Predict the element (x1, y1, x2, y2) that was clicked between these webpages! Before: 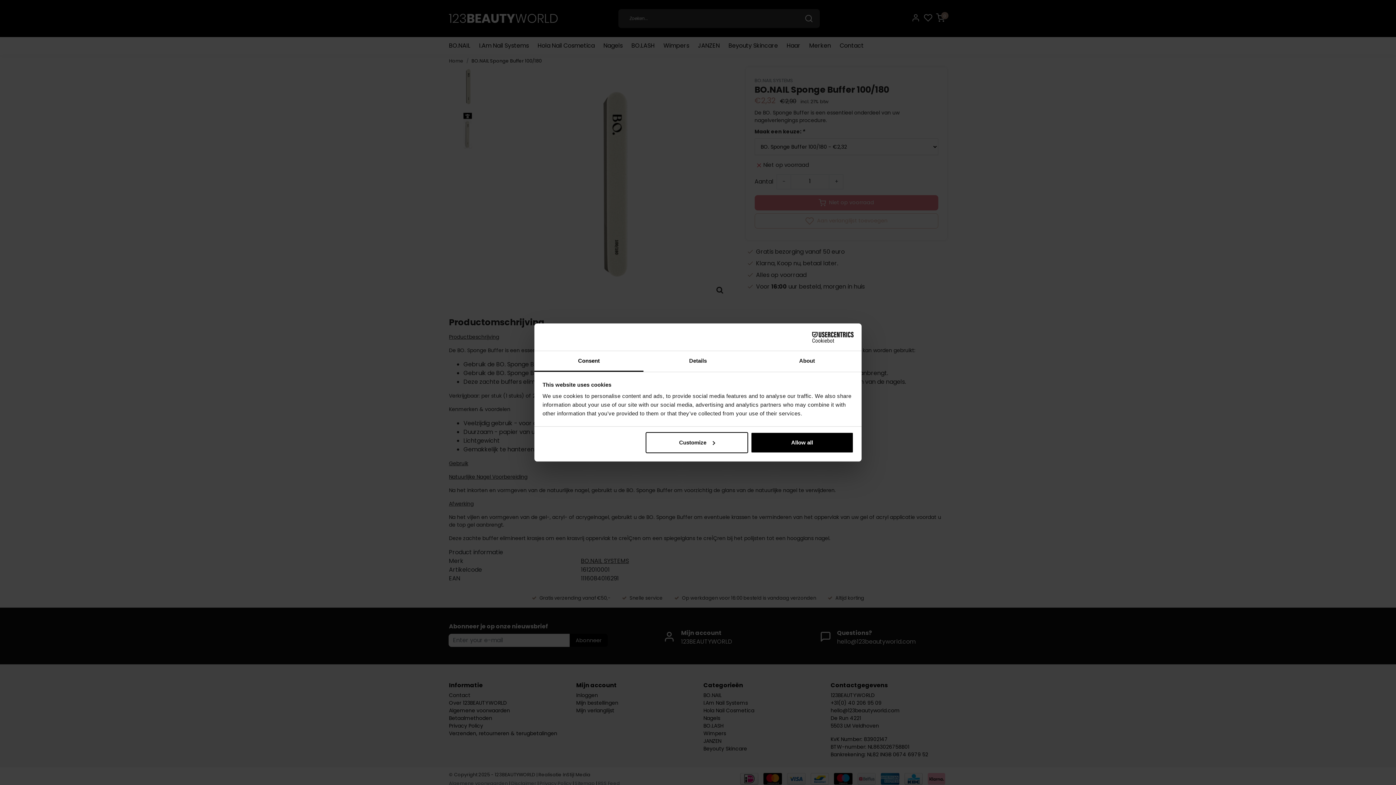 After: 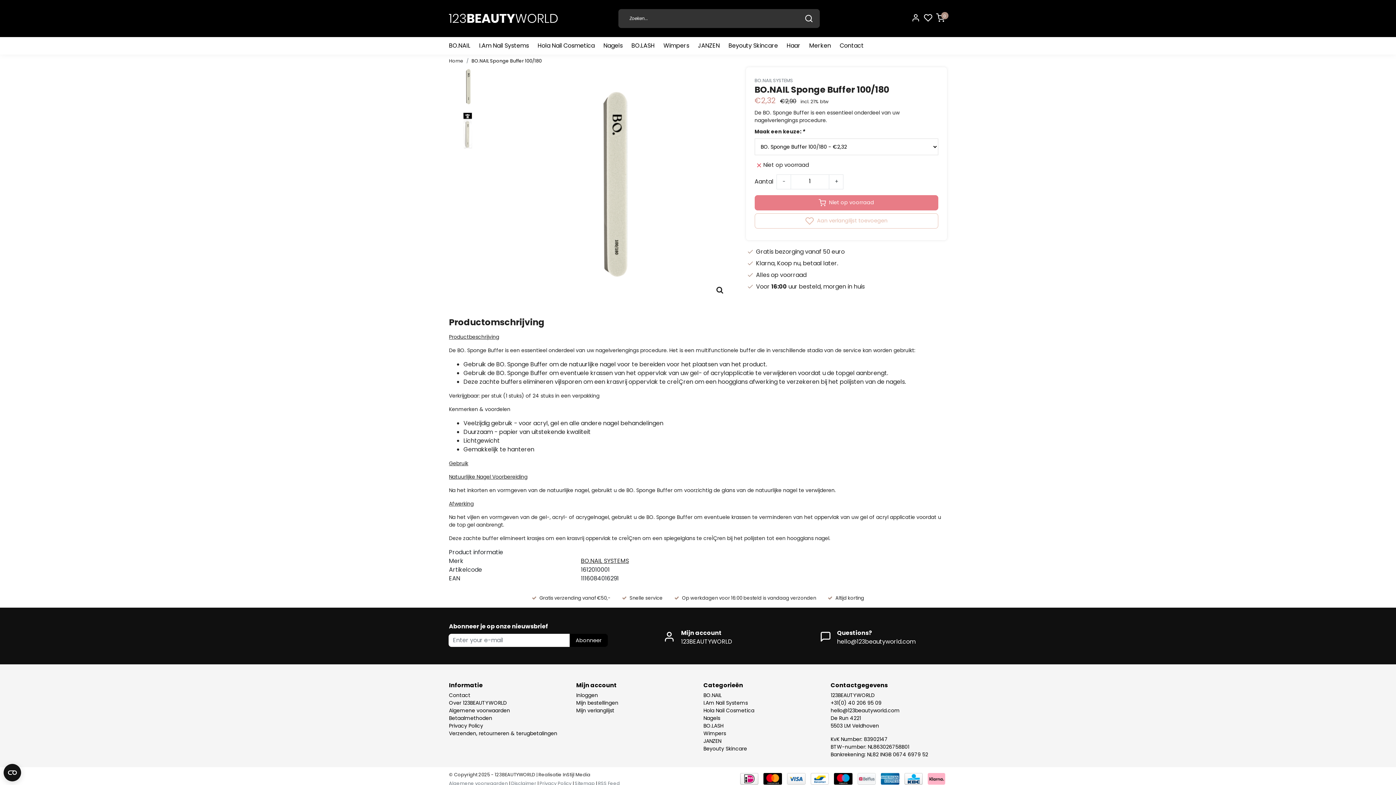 Action: bbox: (751, 432, 853, 453) label: Allow all